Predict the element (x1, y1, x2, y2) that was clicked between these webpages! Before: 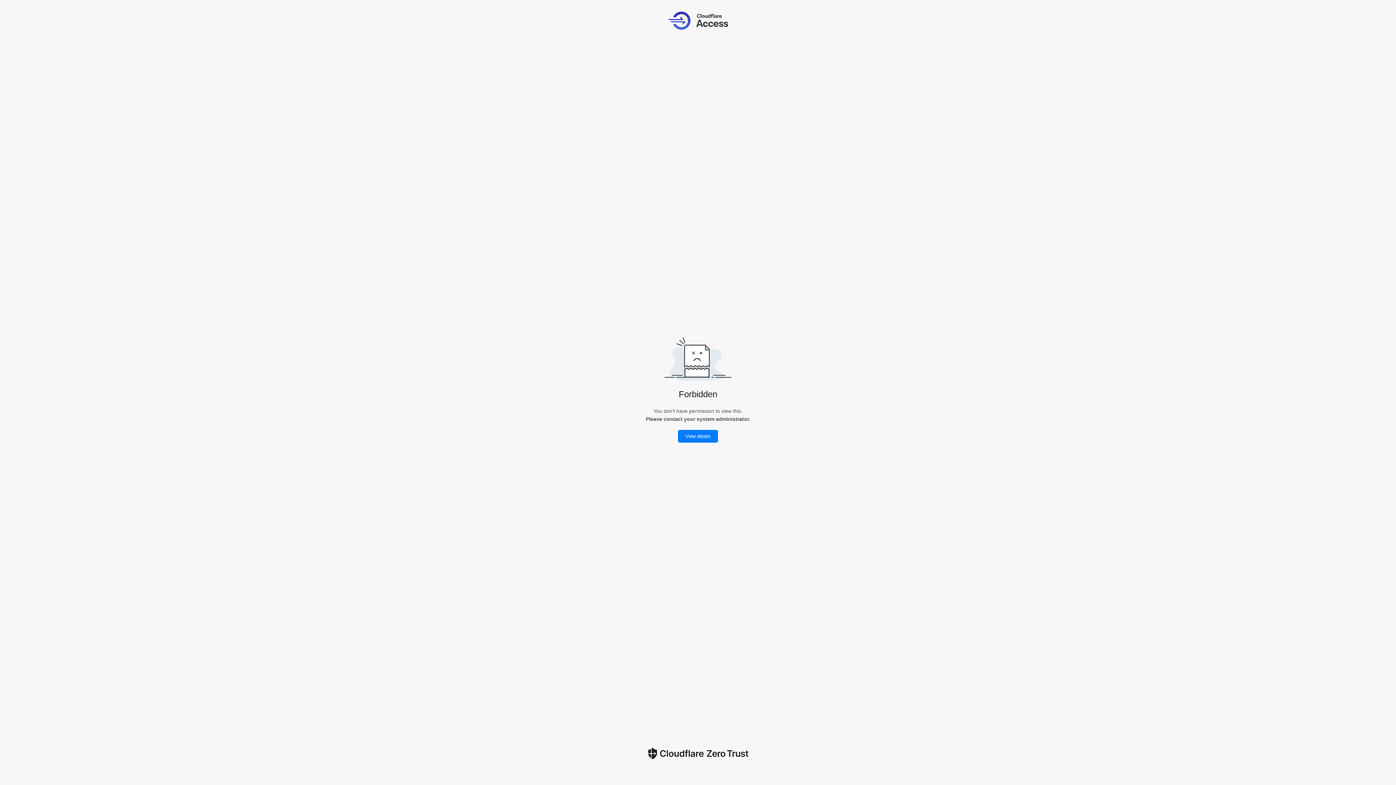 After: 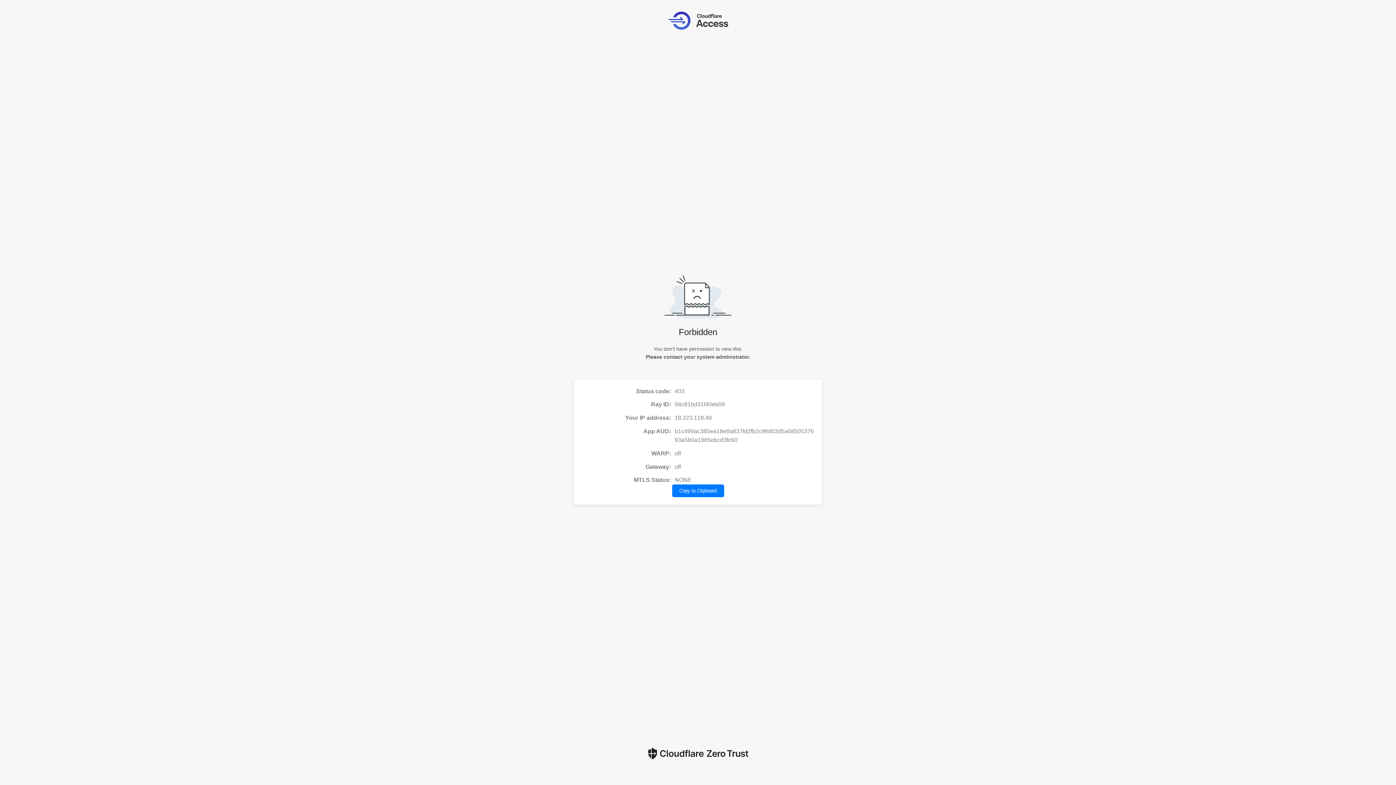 Action: label: View details bbox: (678, 430, 718, 442)